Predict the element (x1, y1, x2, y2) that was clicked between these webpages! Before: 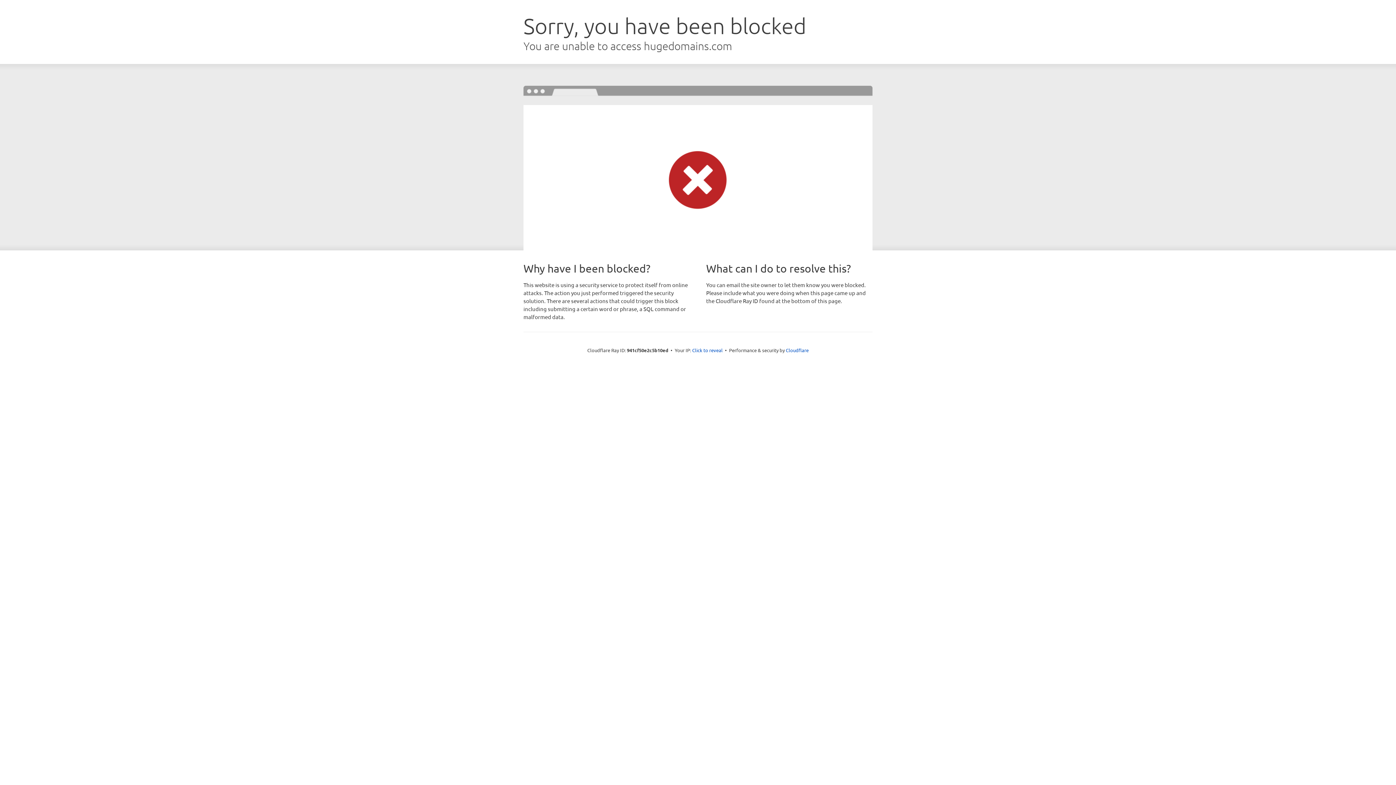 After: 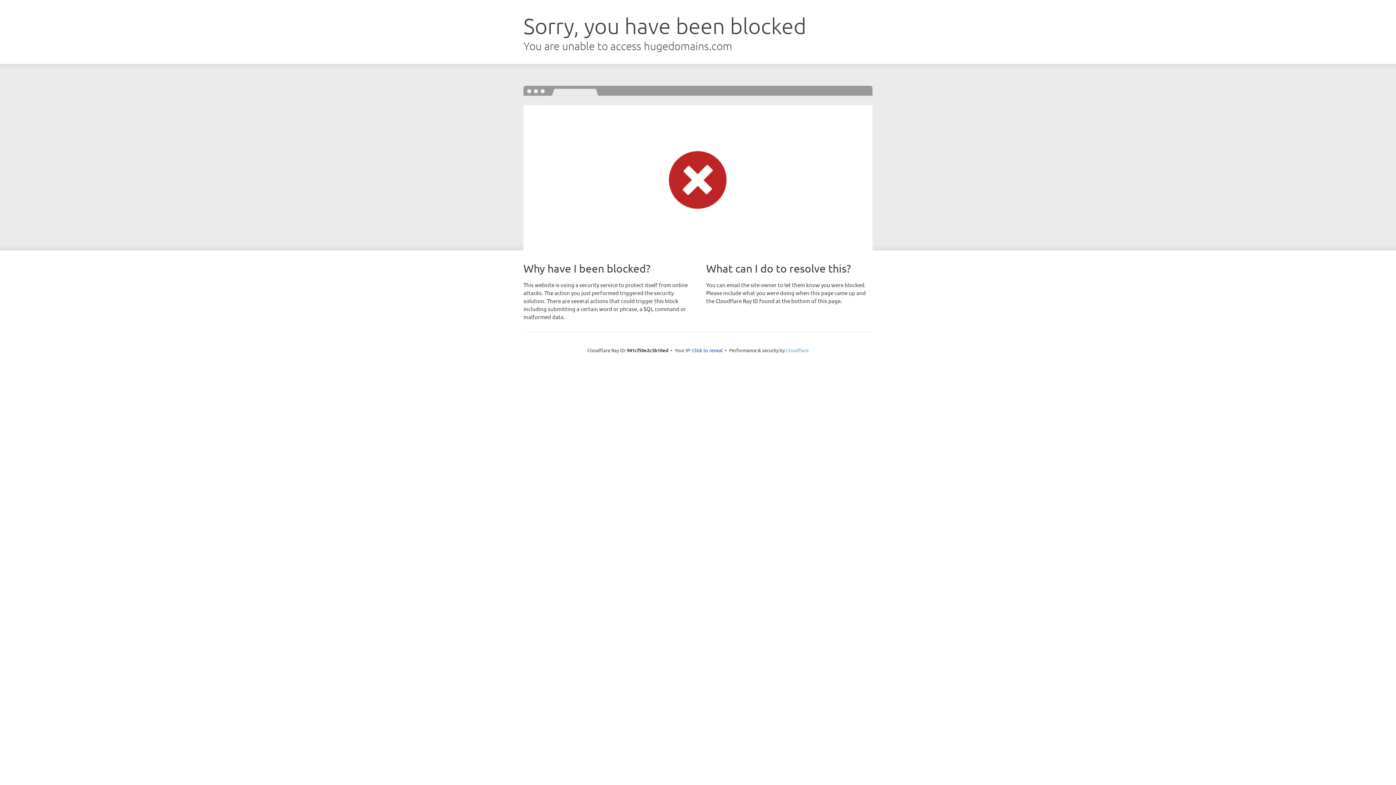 Action: bbox: (786, 347, 808, 353) label: Cloudflare